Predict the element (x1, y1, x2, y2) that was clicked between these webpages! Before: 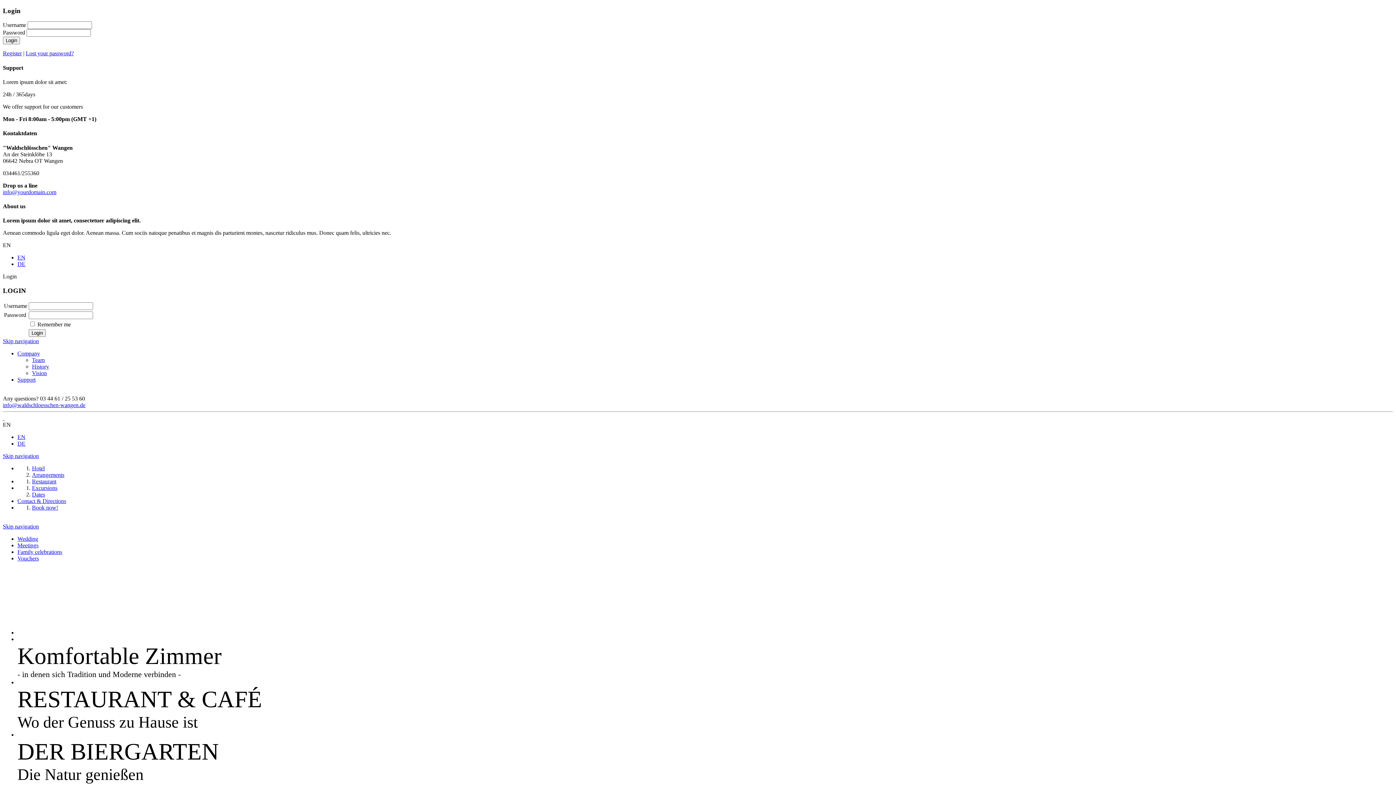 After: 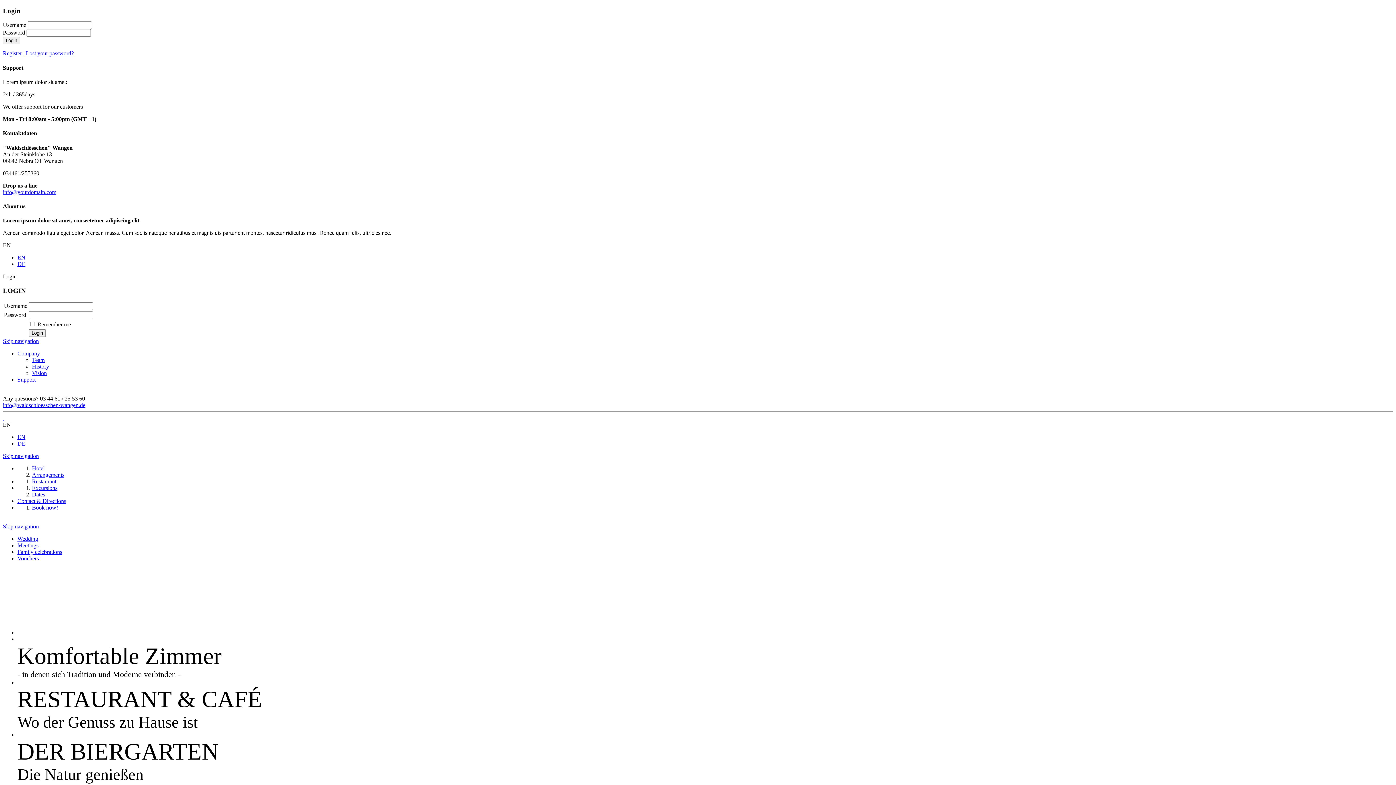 Action: label:   bbox: (2, 517, 4, 523)